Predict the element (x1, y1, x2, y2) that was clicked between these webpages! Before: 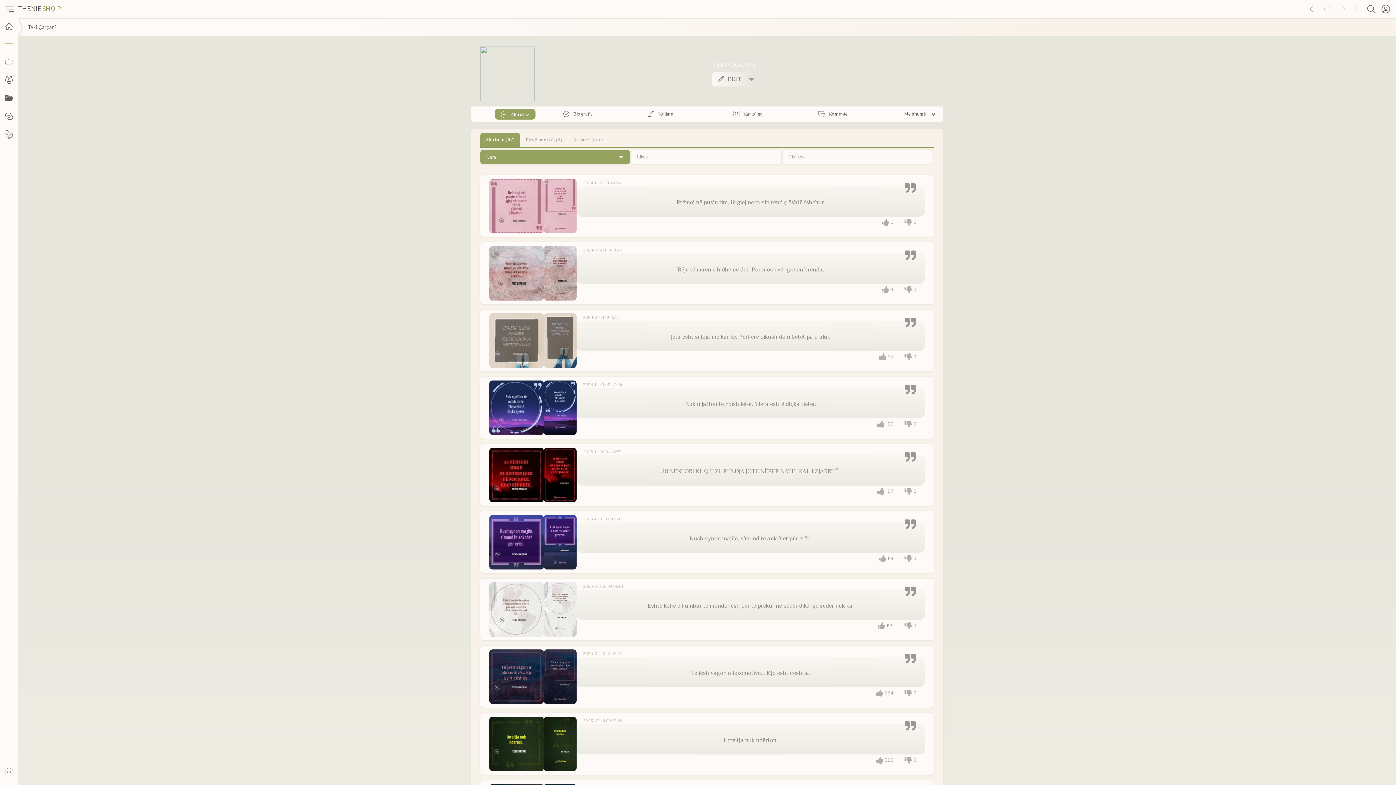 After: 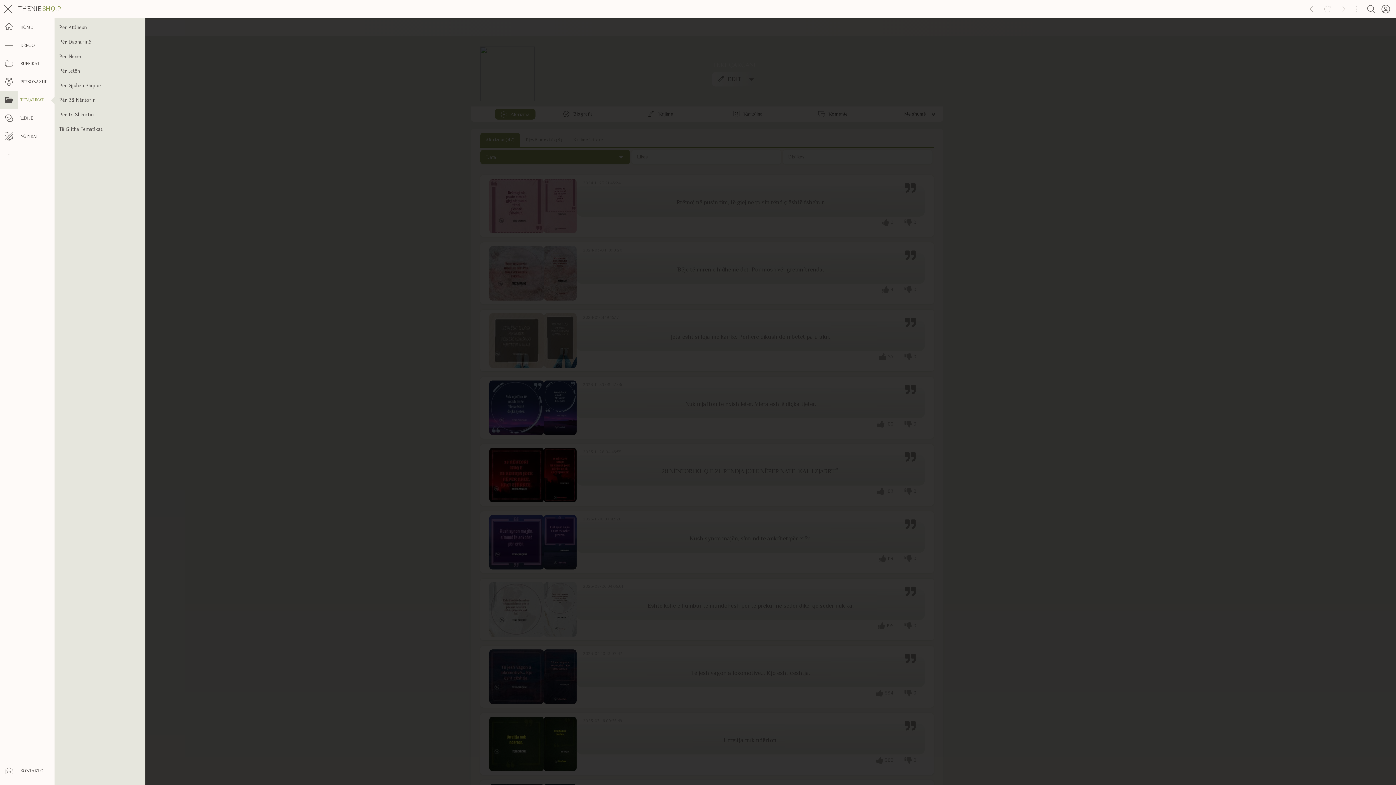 Action: bbox: (0, 89, 18, 107)